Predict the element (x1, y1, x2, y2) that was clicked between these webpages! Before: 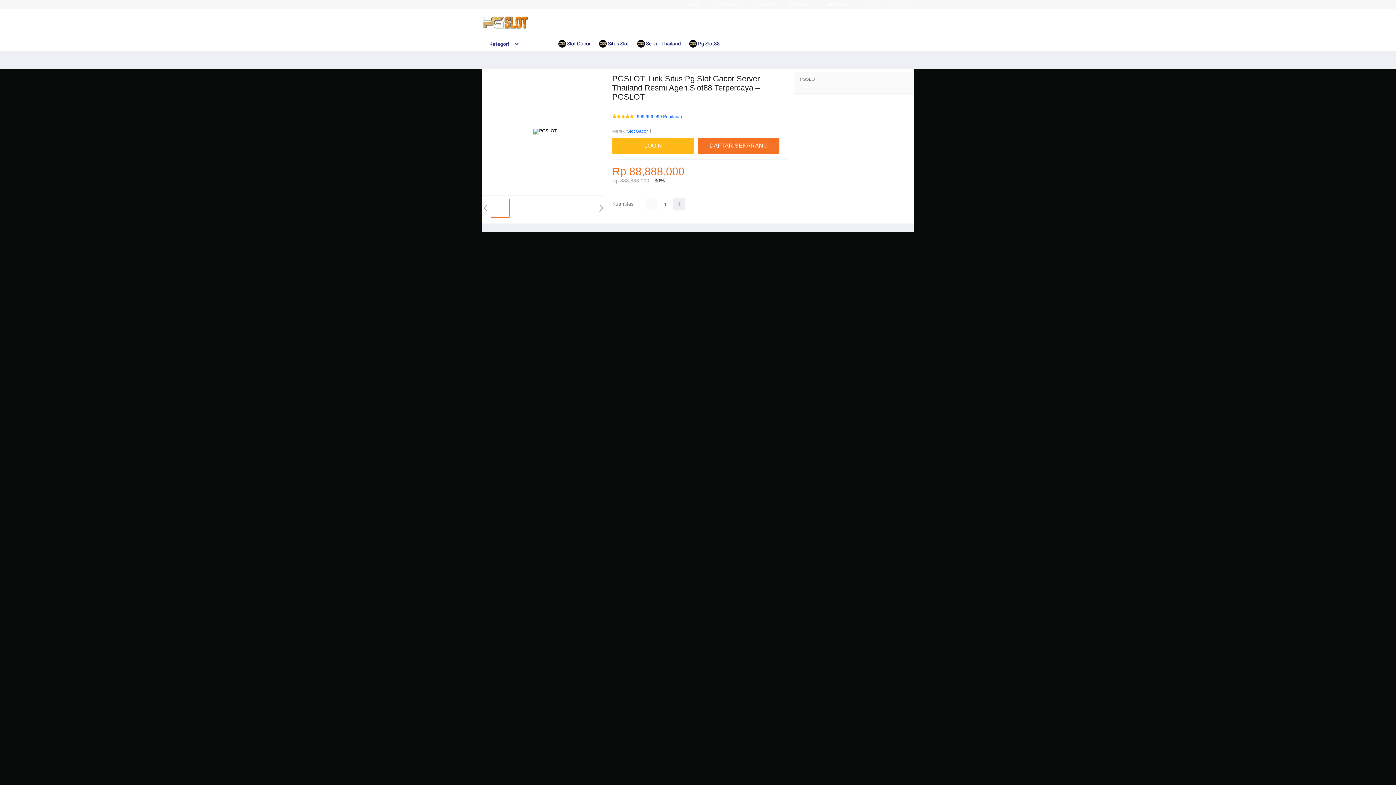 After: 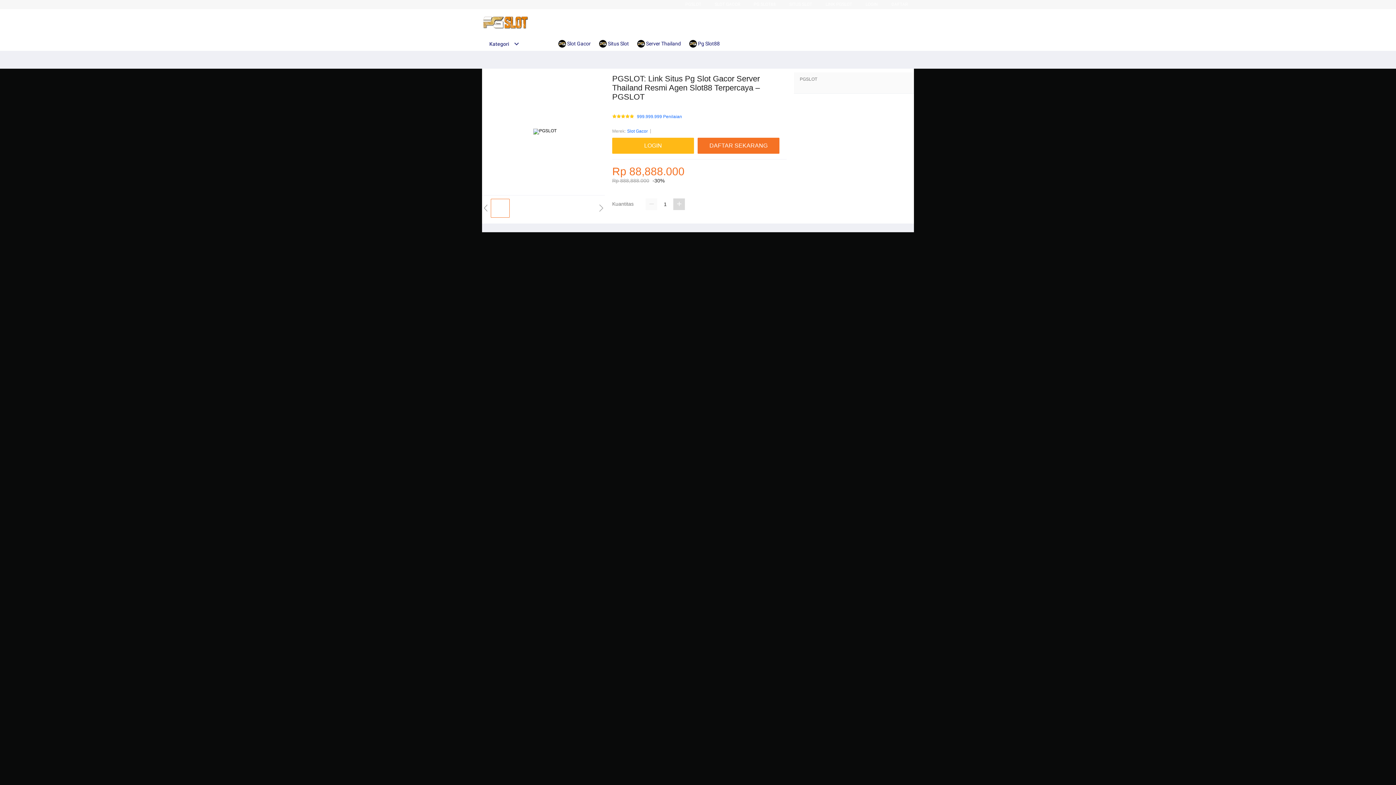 Action: bbox: (673, 198, 685, 210)